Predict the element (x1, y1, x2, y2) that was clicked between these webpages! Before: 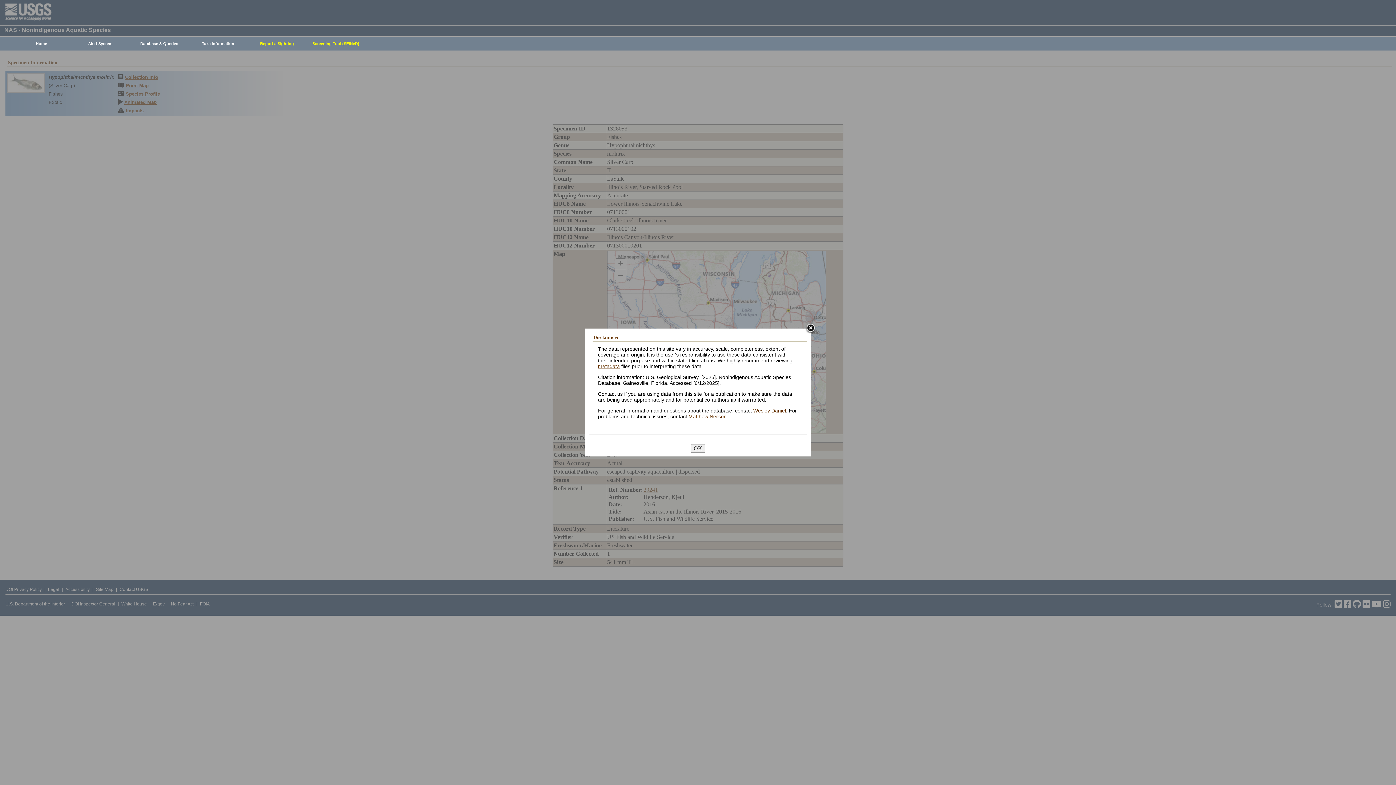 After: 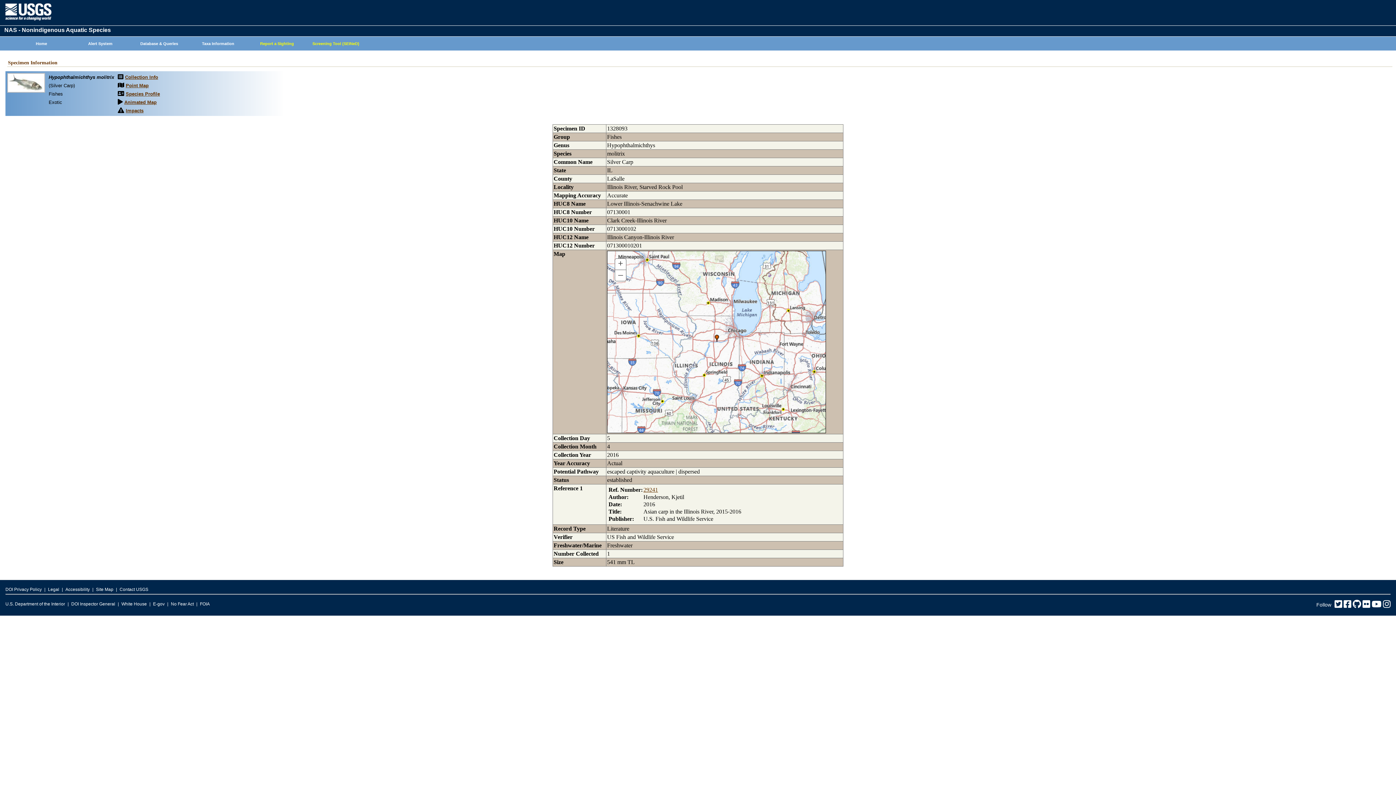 Action: label: OK bbox: (690, 444, 705, 452)